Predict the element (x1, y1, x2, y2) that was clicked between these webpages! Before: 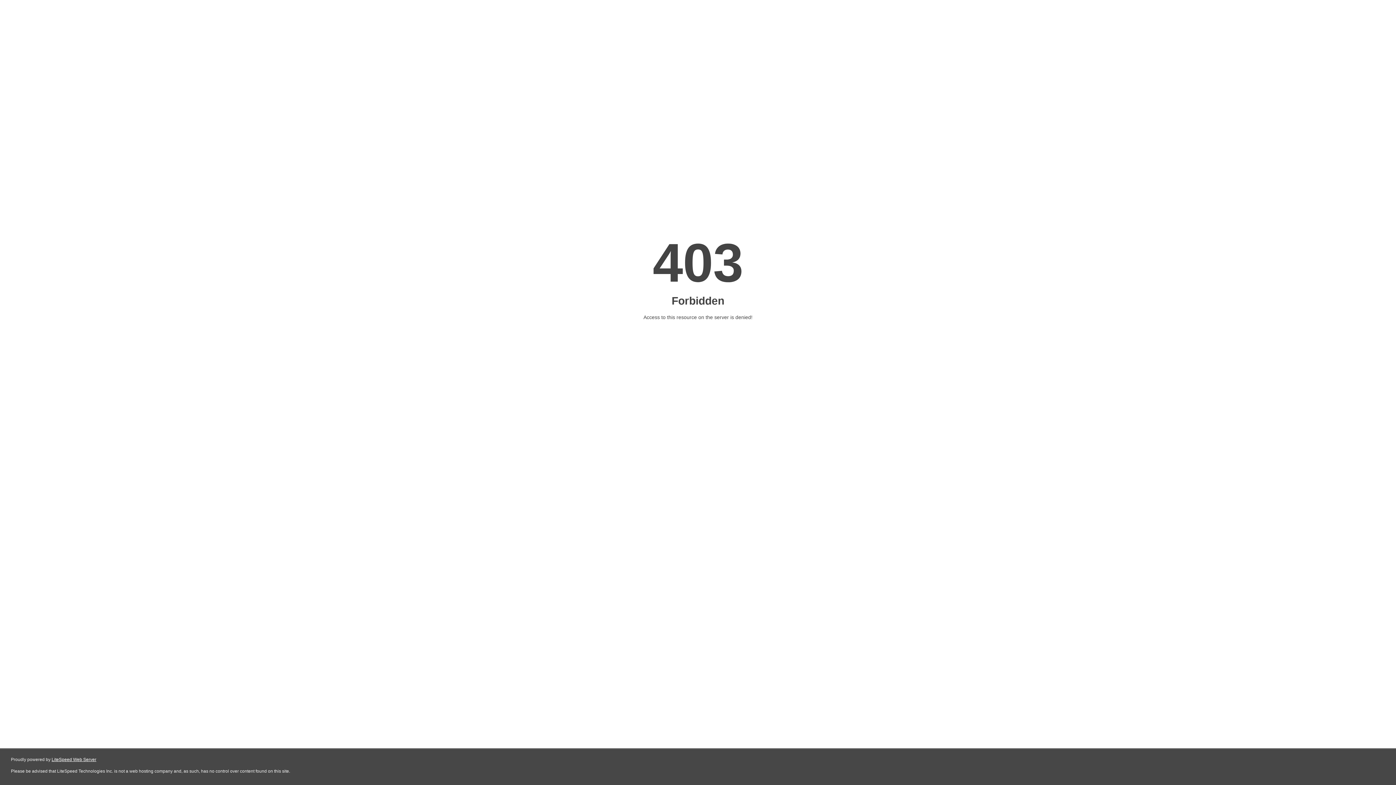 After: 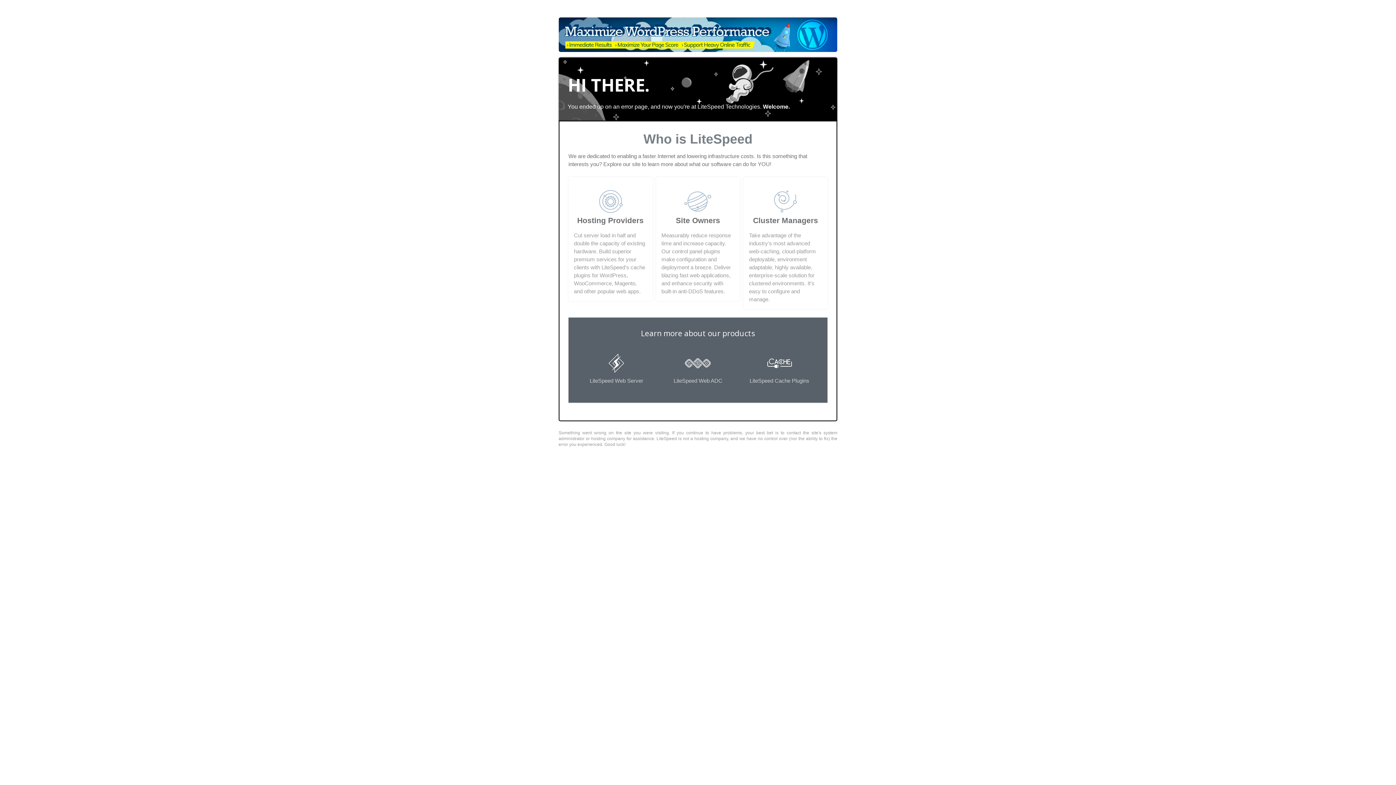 Action: label: LiteSpeed Web Server bbox: (51, 757, 96, 762)